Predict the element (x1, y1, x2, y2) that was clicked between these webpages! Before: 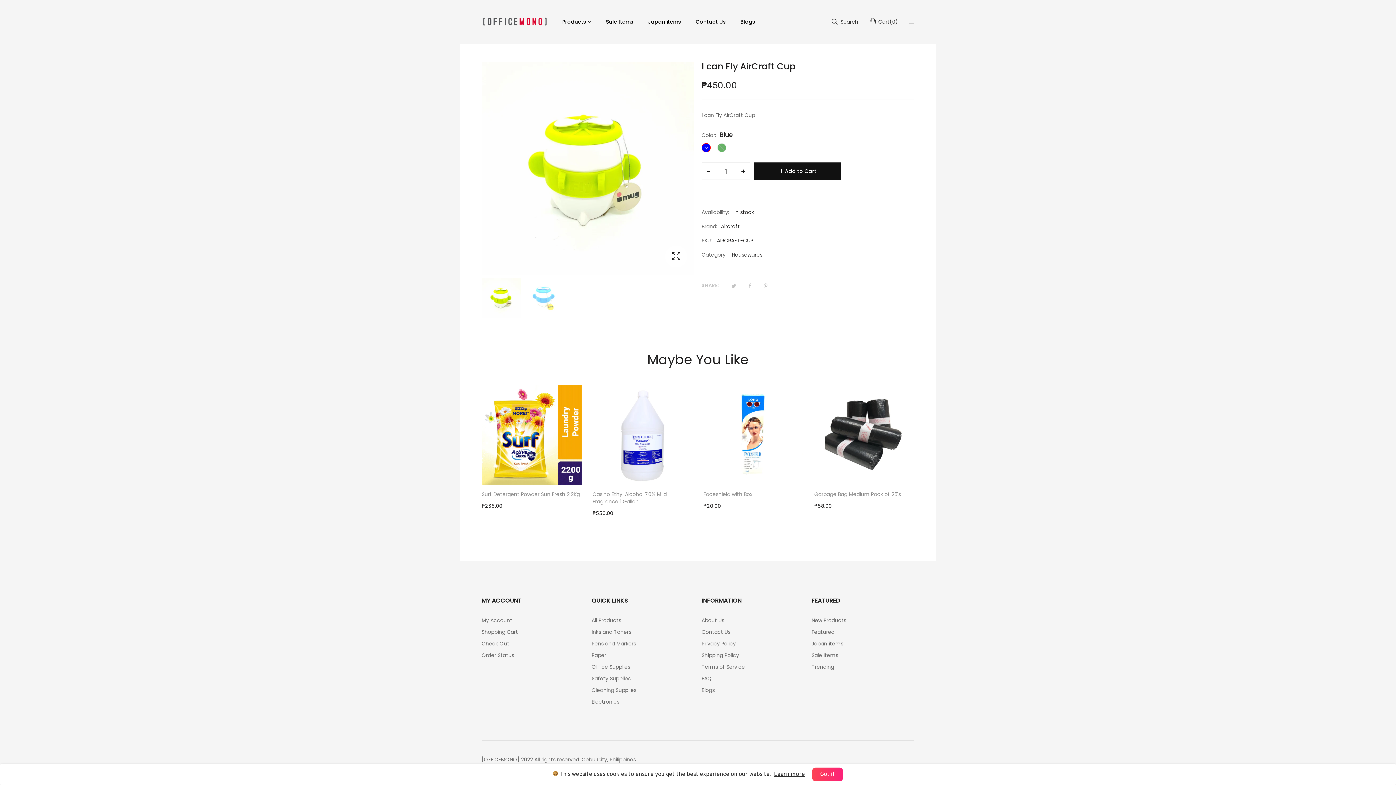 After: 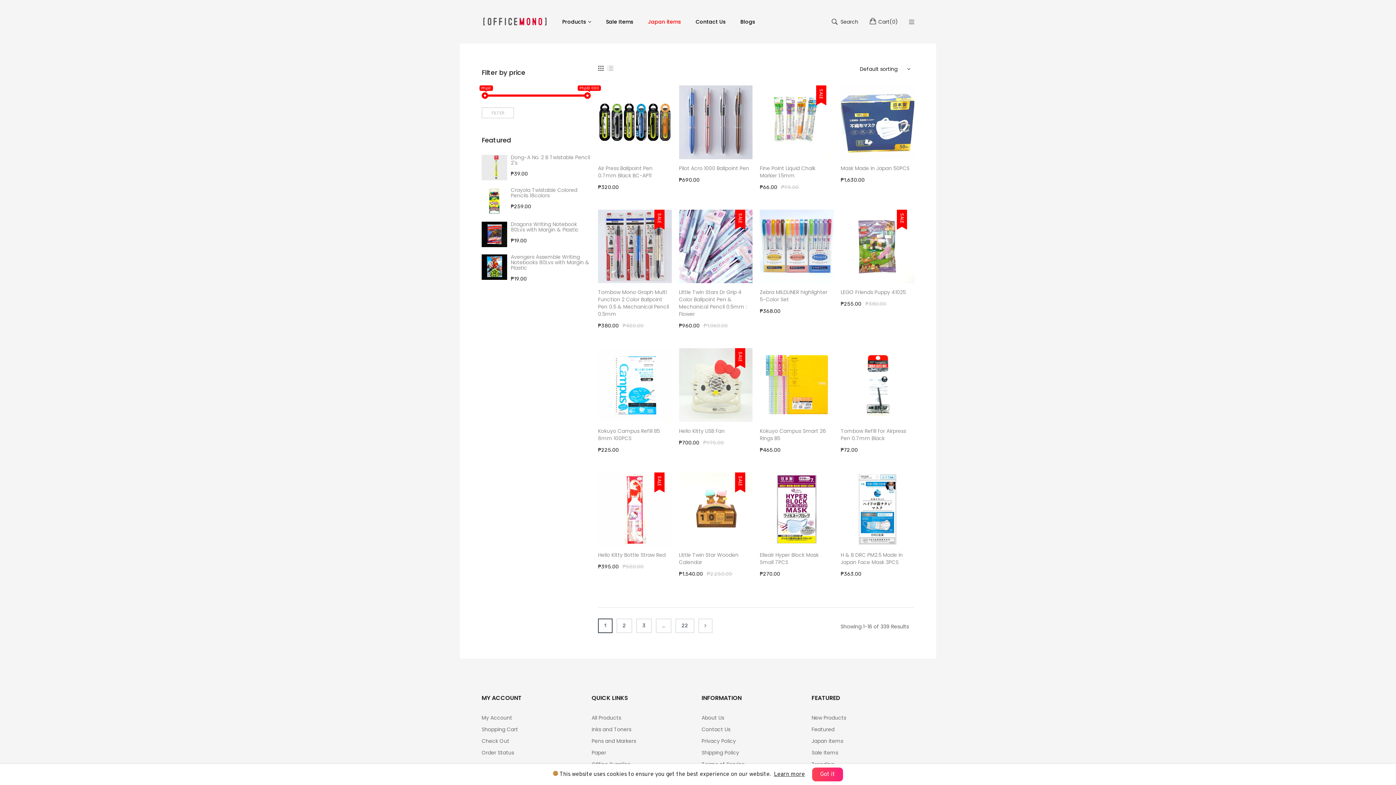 Action: bbox: (640, 10, 688, 32) label: Japan items